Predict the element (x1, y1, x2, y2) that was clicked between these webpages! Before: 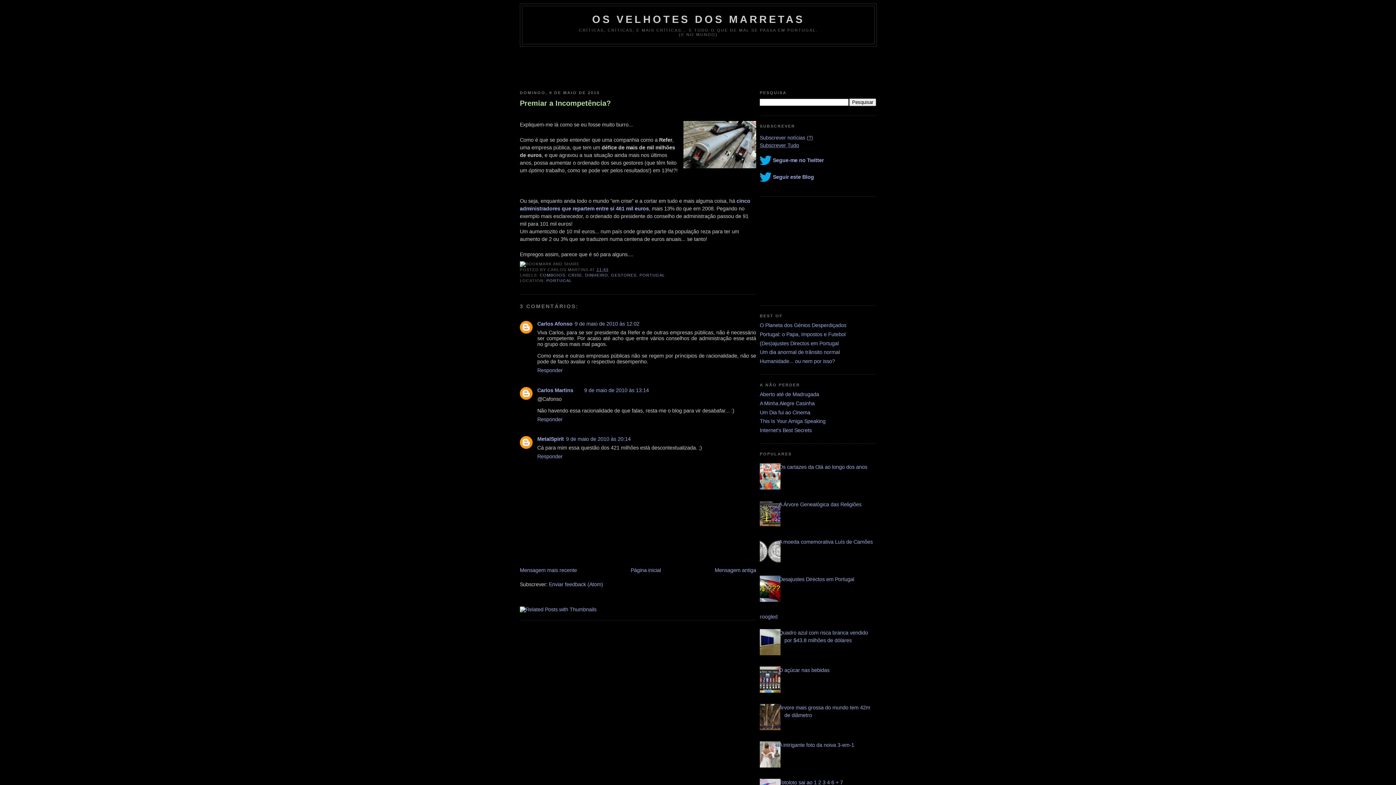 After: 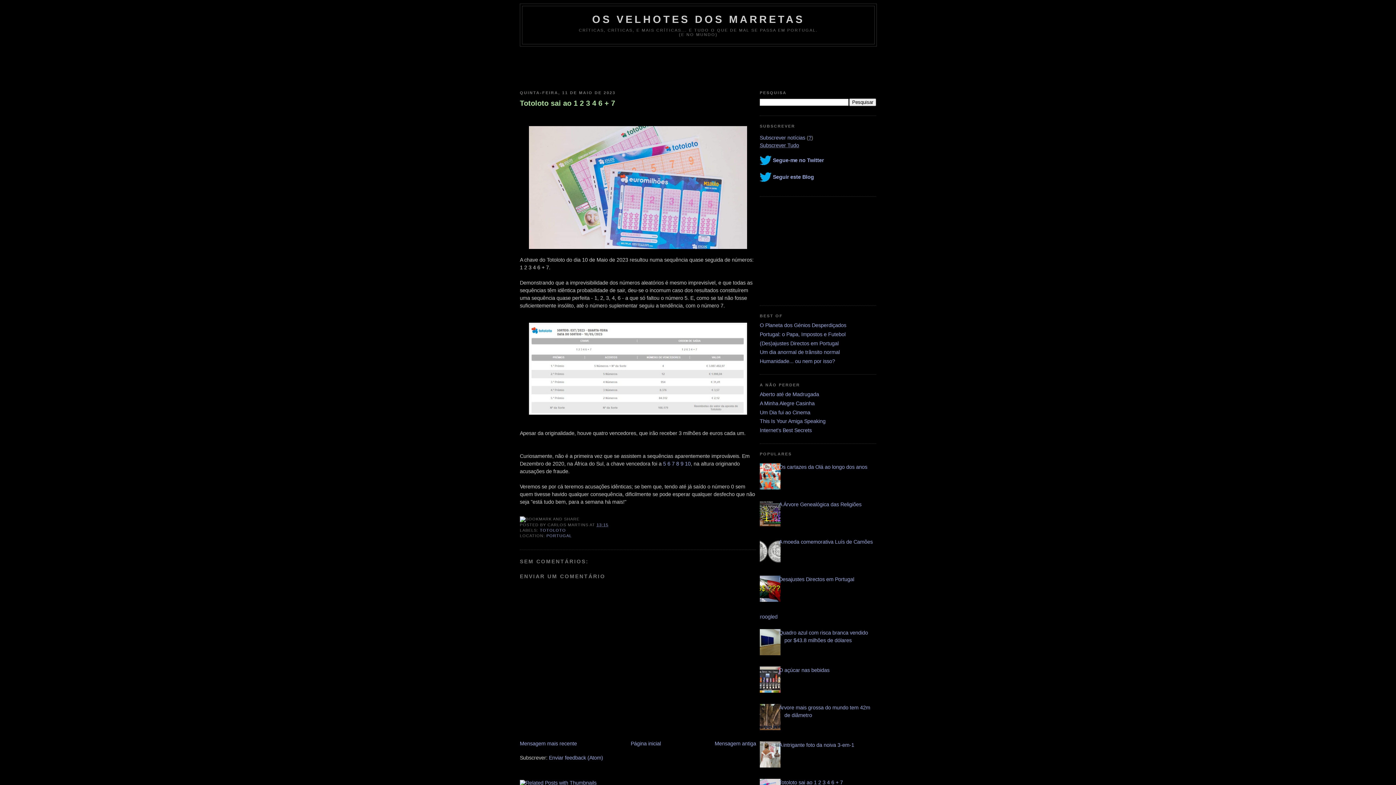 Action: bbox: (779, 780, 843, 785) label: Totoloto sai ao 1 2 3 4 6 + 7